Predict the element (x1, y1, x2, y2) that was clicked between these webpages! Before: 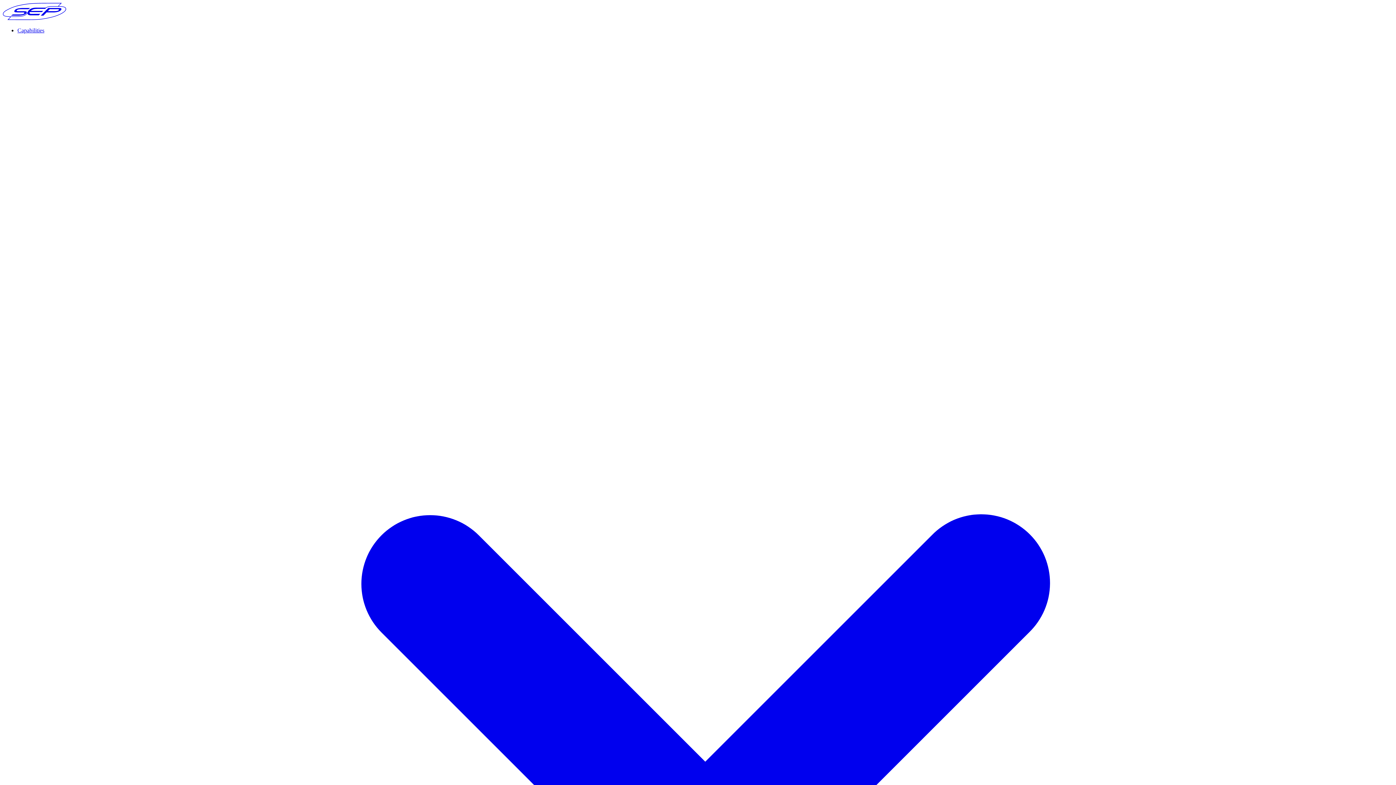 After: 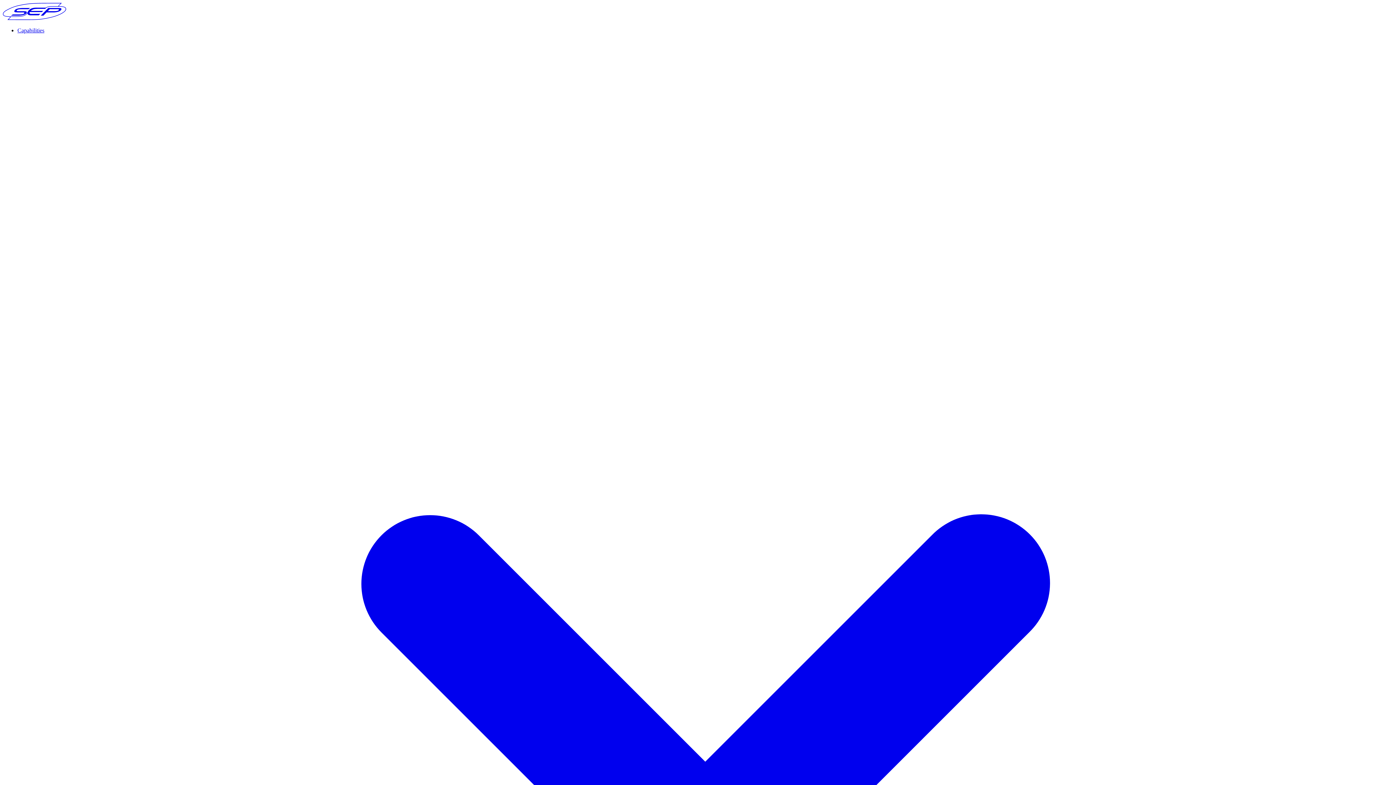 Action: label: SEP logo - go to home page bbox: (2, 14, 66, 21)